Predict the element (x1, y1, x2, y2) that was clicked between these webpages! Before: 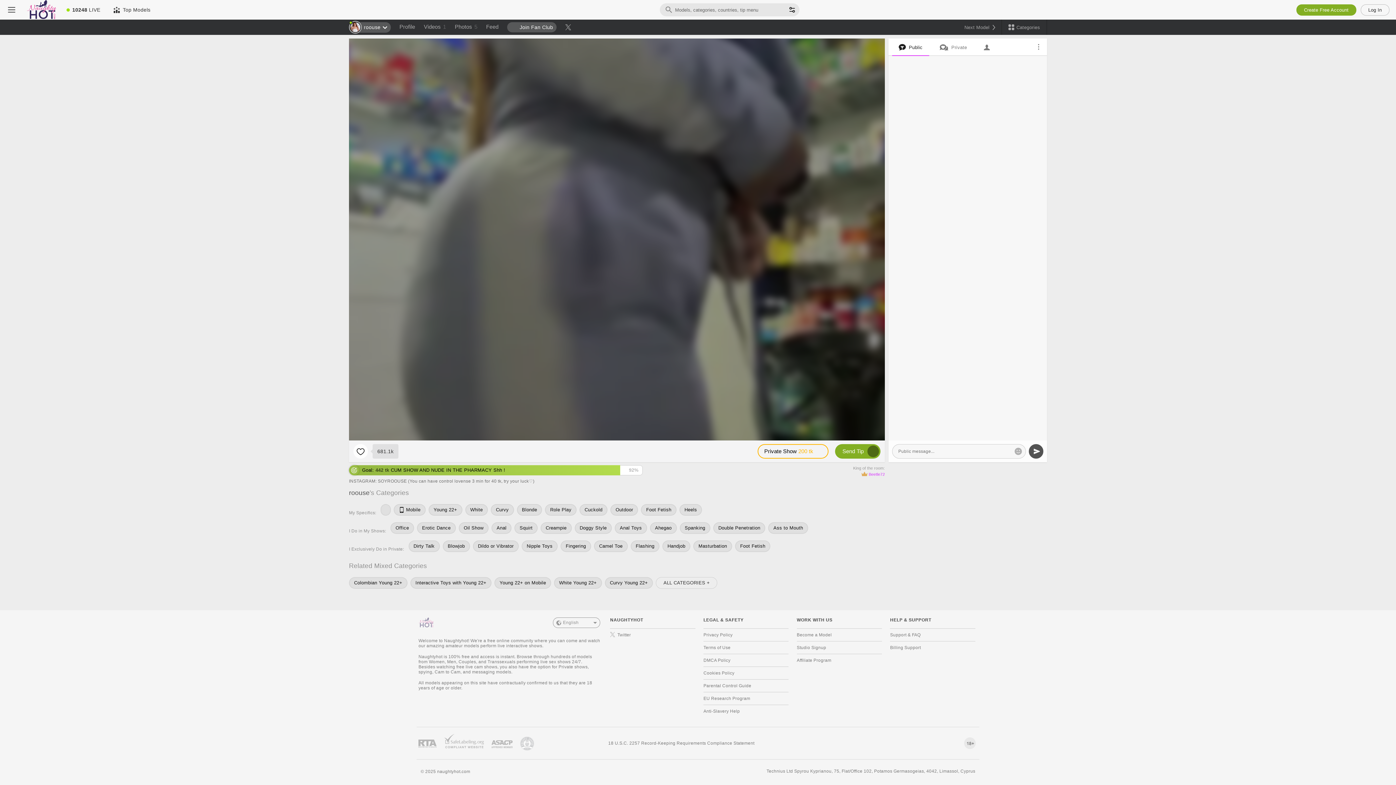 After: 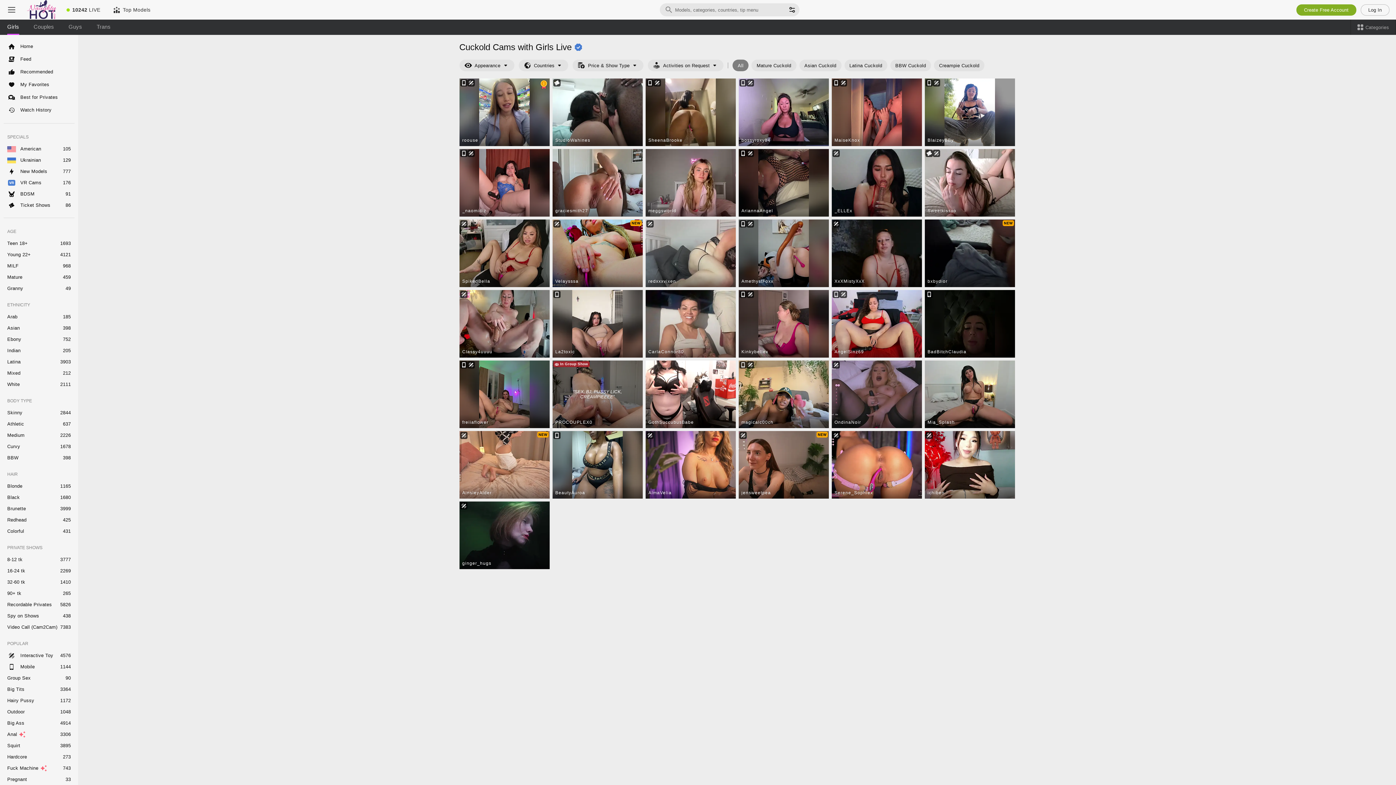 Action: bbox: (579, 504, 607, 515) label: Cuckold